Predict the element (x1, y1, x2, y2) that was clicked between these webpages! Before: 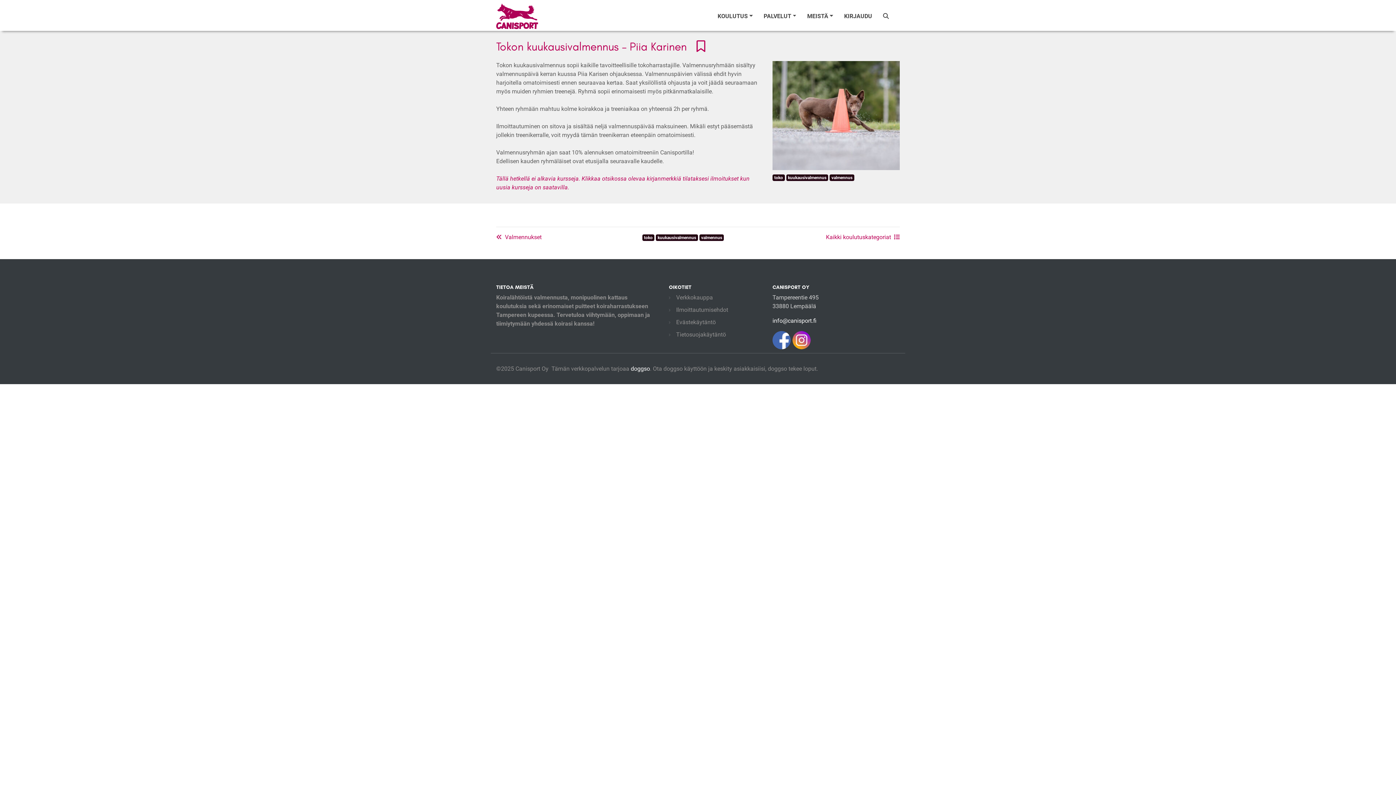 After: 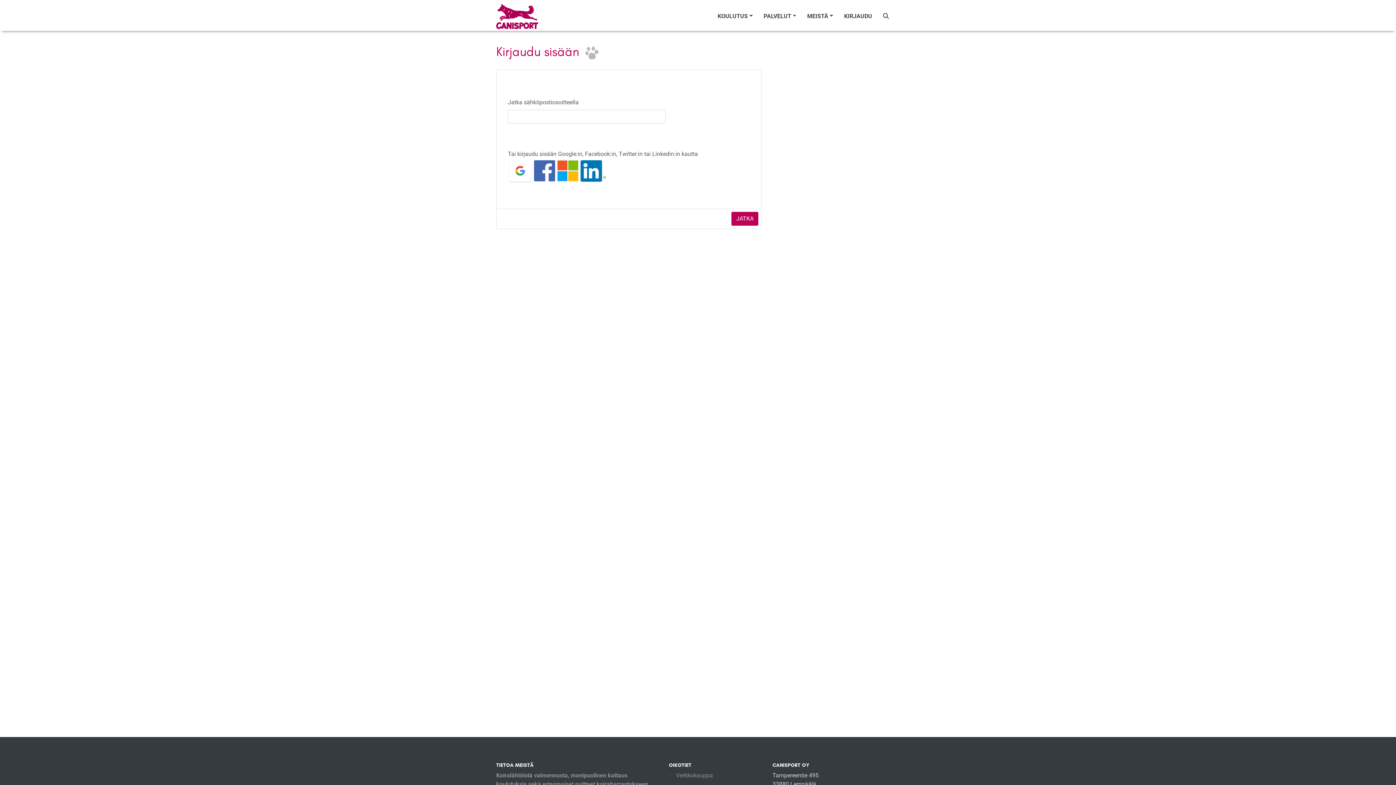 Action: bbox: (844, 9, 872, 23) label: KIRJAUDU